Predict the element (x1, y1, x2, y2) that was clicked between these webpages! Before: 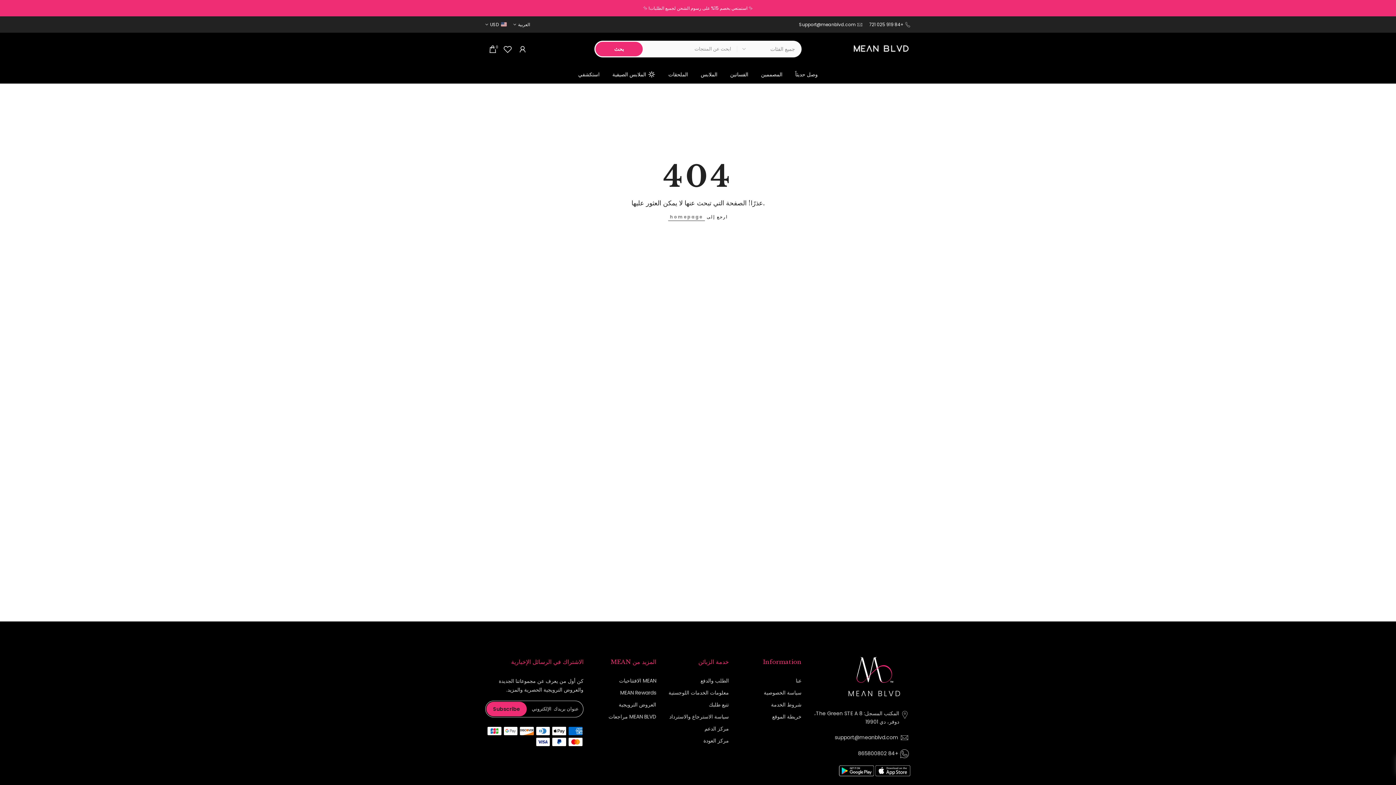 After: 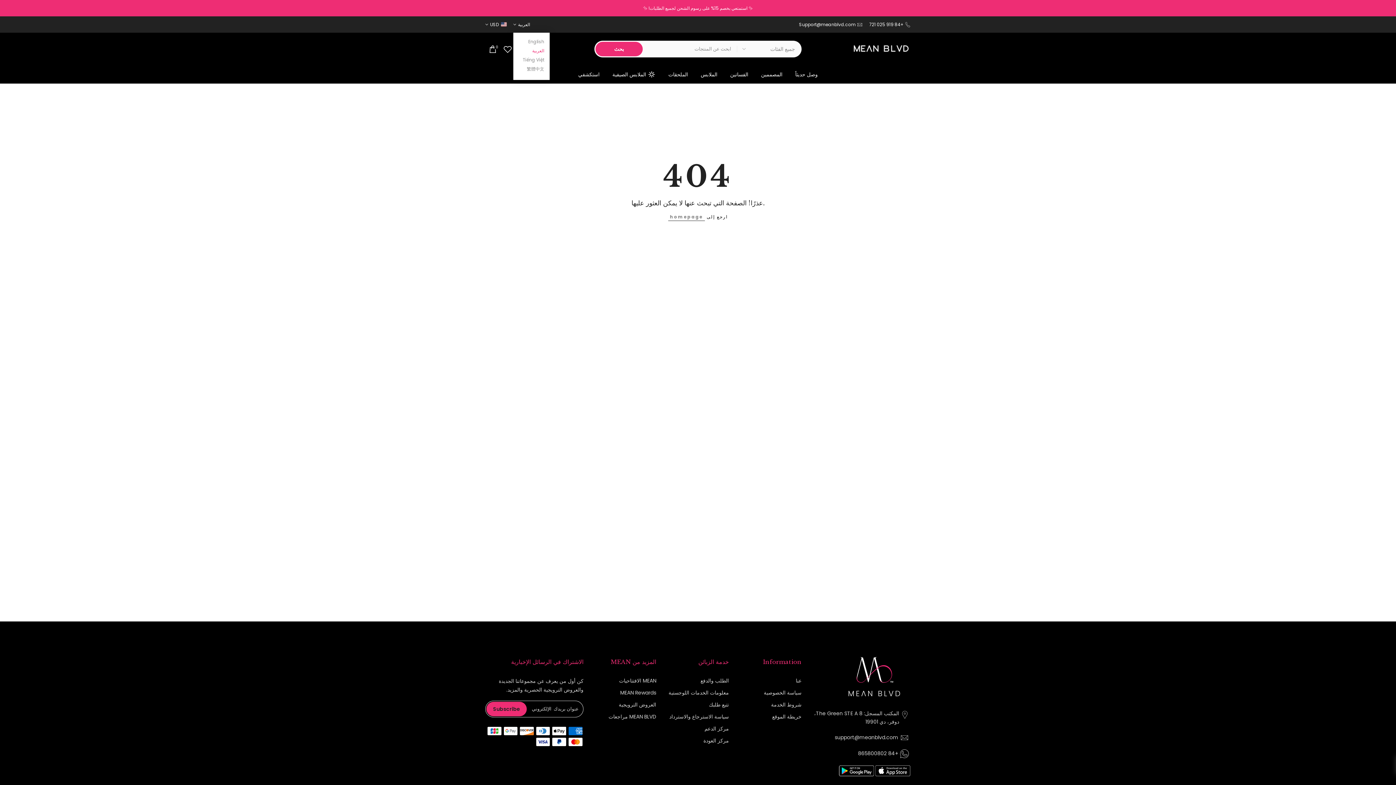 Action: bbox: (513, 20, 530, 28) label: العربية